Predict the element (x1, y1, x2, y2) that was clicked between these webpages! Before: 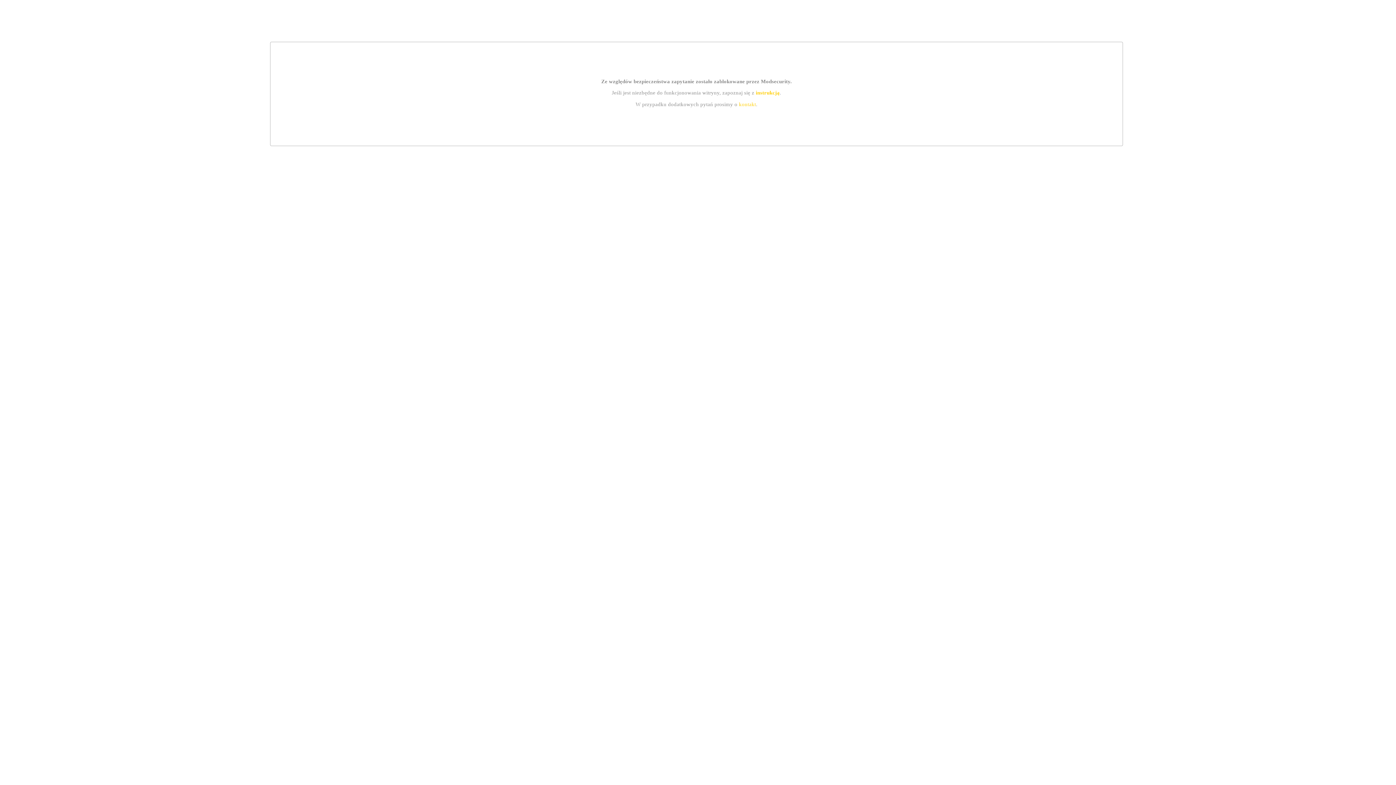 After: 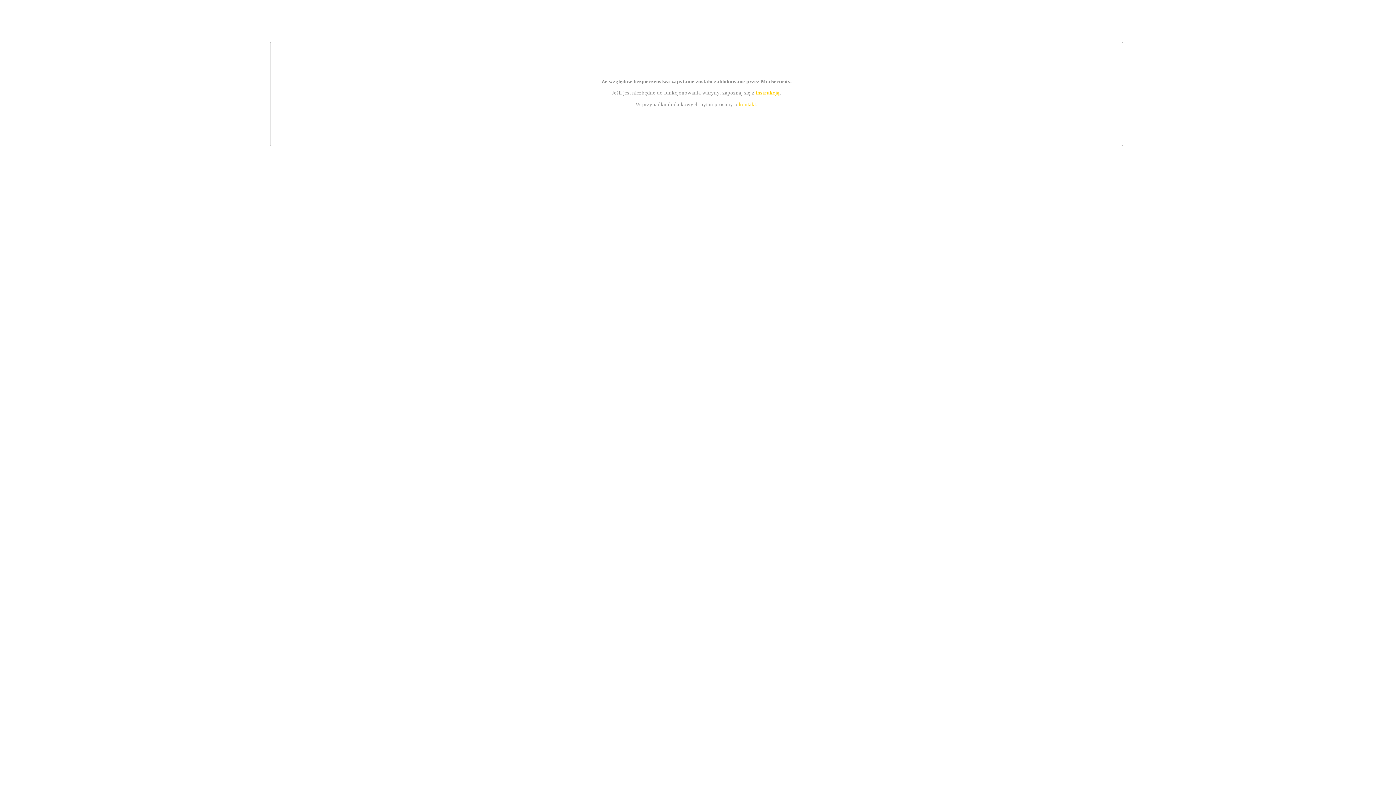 Action: label: kontakt bbox: (739, 101, 756, 107)